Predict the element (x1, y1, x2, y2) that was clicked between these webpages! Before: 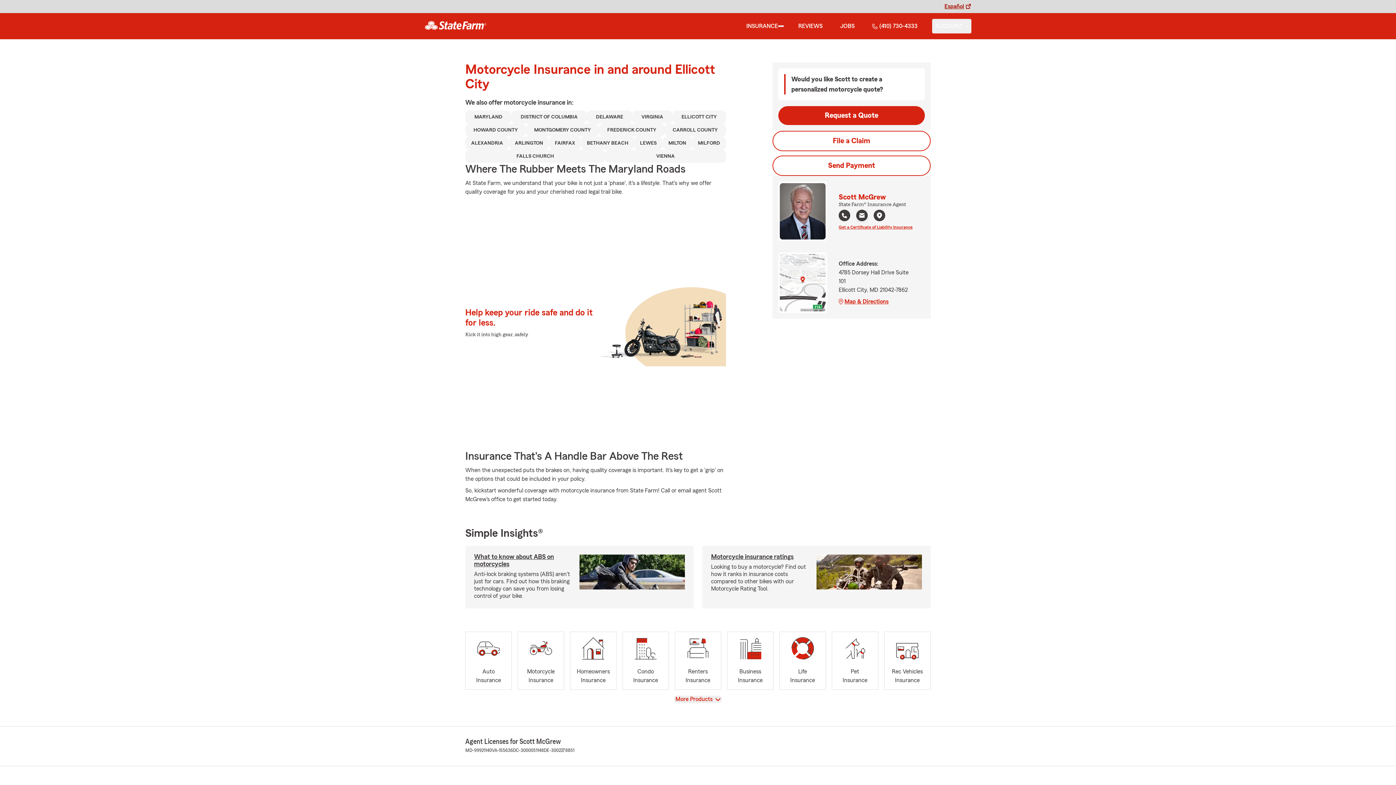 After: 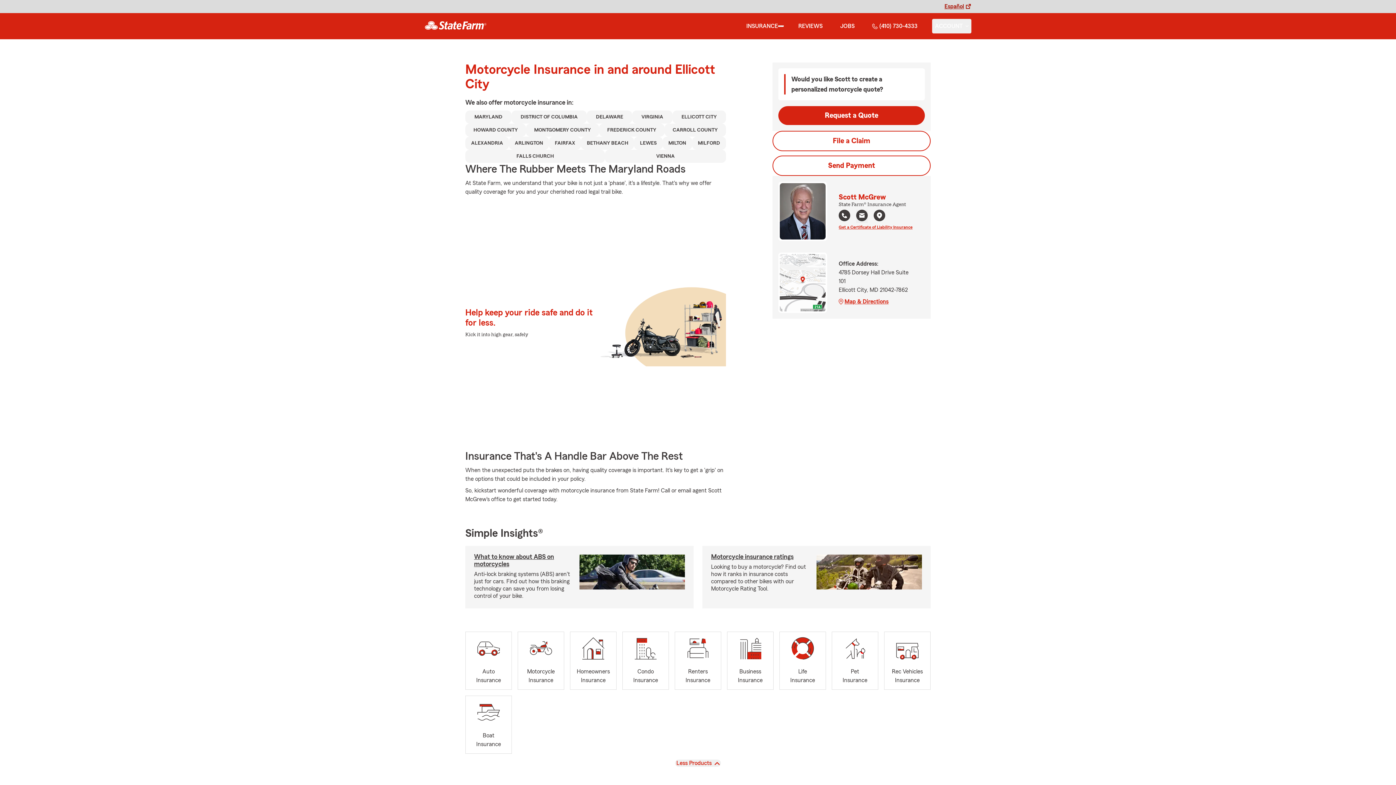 Action: bbox: (674, 696, 722, 703) label: View
More Products 